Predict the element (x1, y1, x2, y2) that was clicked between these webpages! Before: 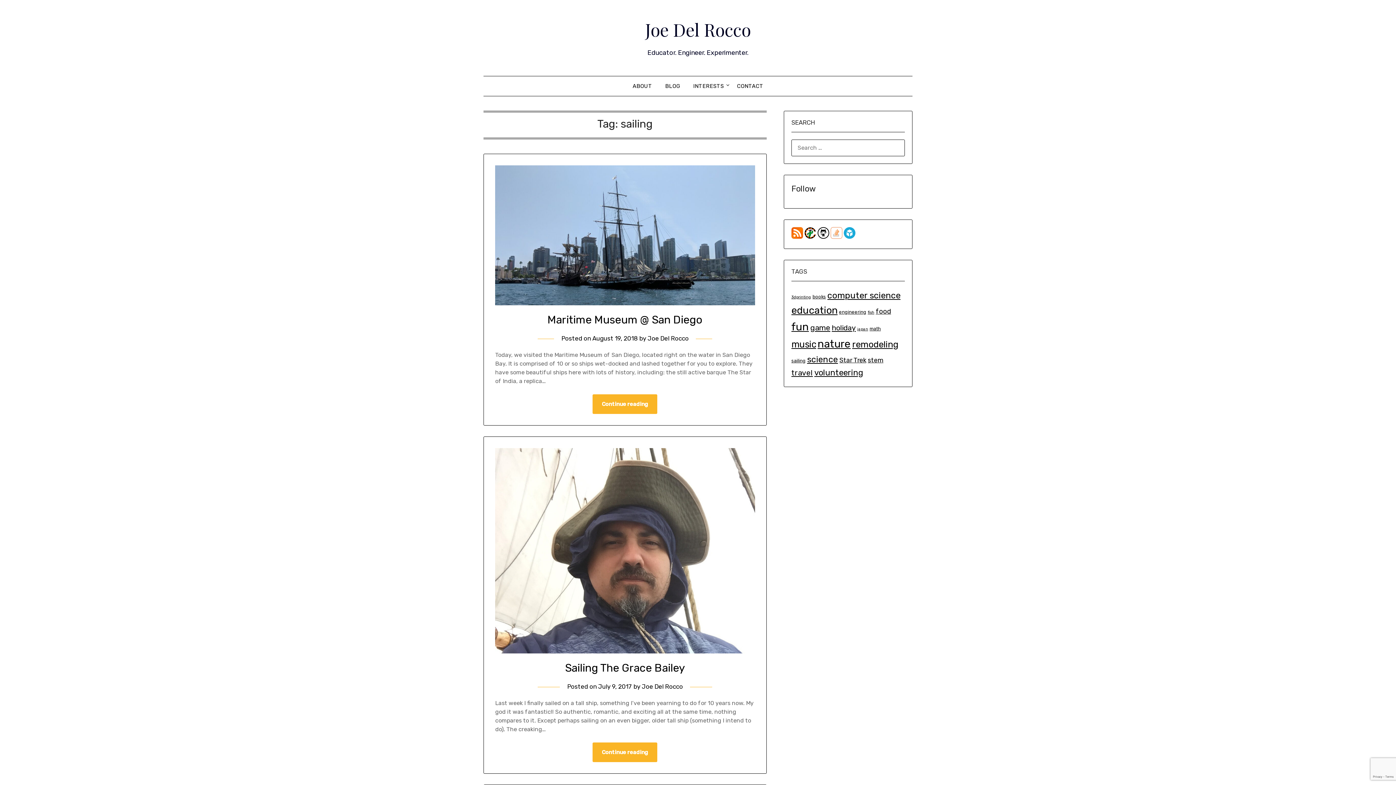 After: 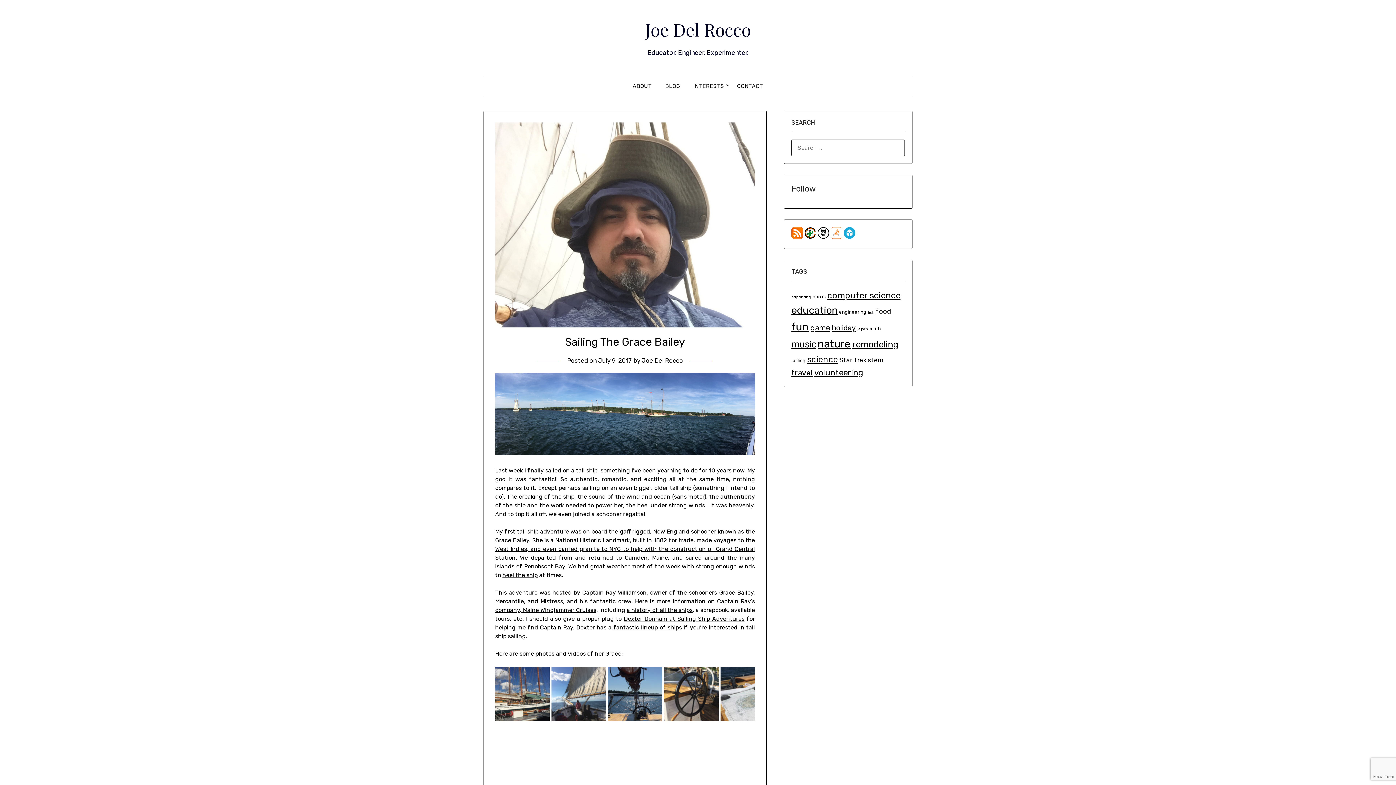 Action: bbox: (592, 742, 657, 762) label: Continue reading